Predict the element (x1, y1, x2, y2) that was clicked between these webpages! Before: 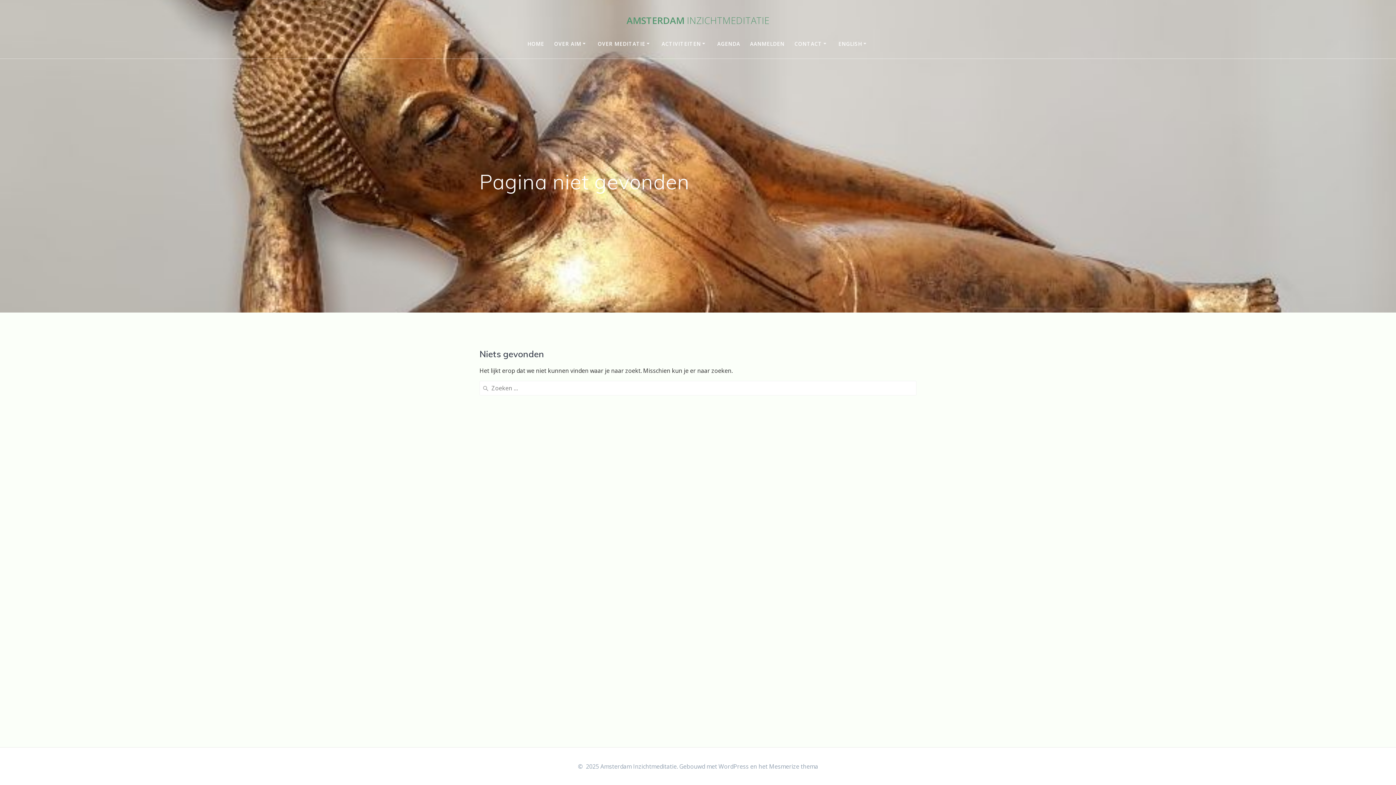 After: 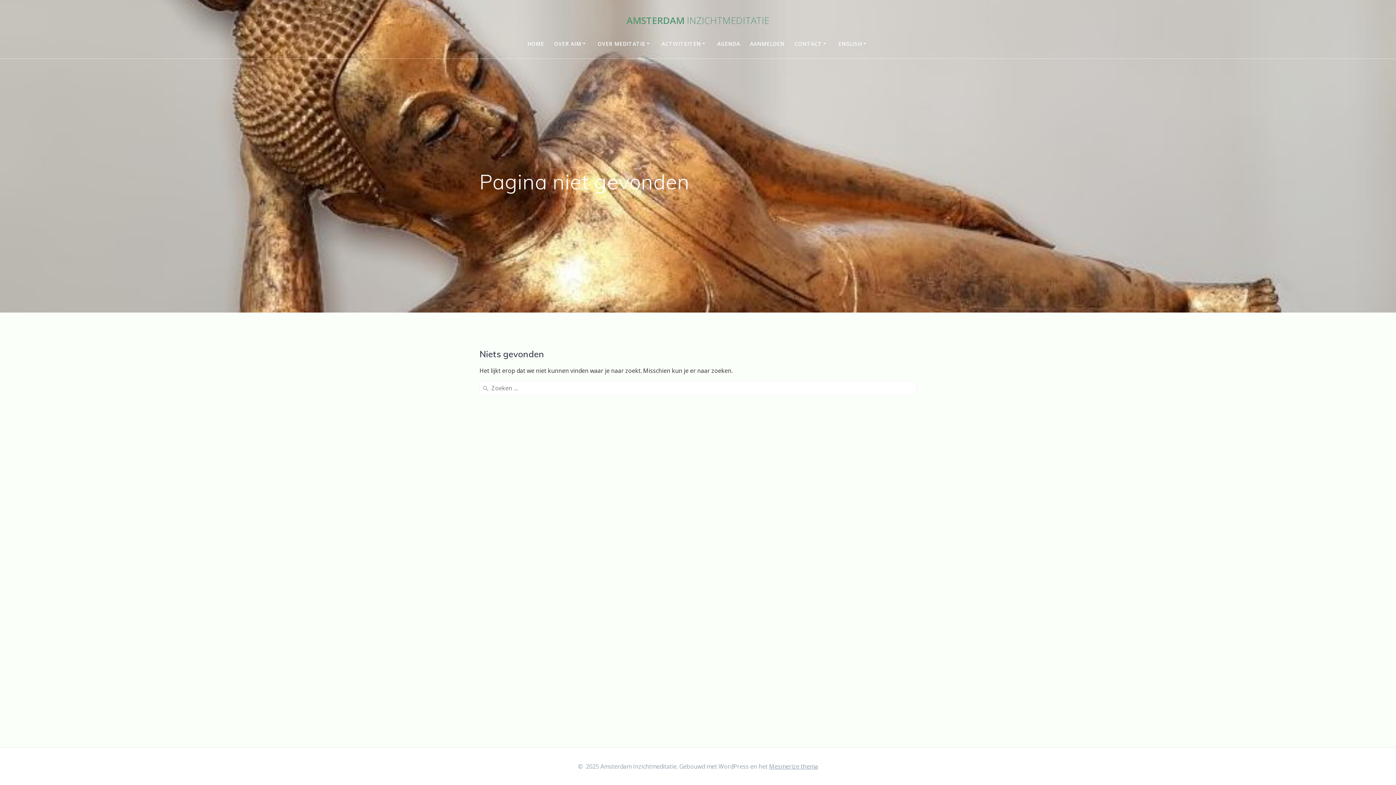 Action: label: Mesmerize thema bbox: (769, 762, 818, 770)